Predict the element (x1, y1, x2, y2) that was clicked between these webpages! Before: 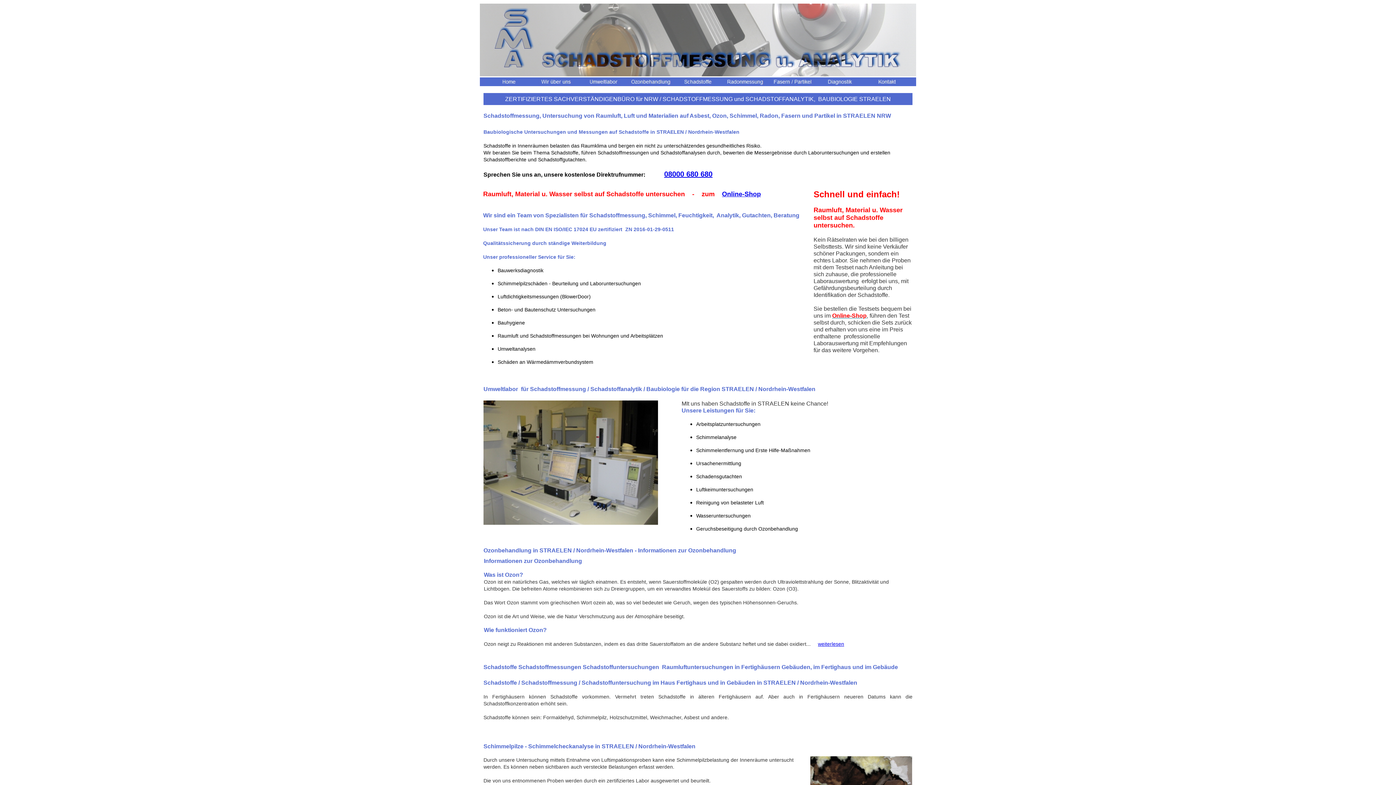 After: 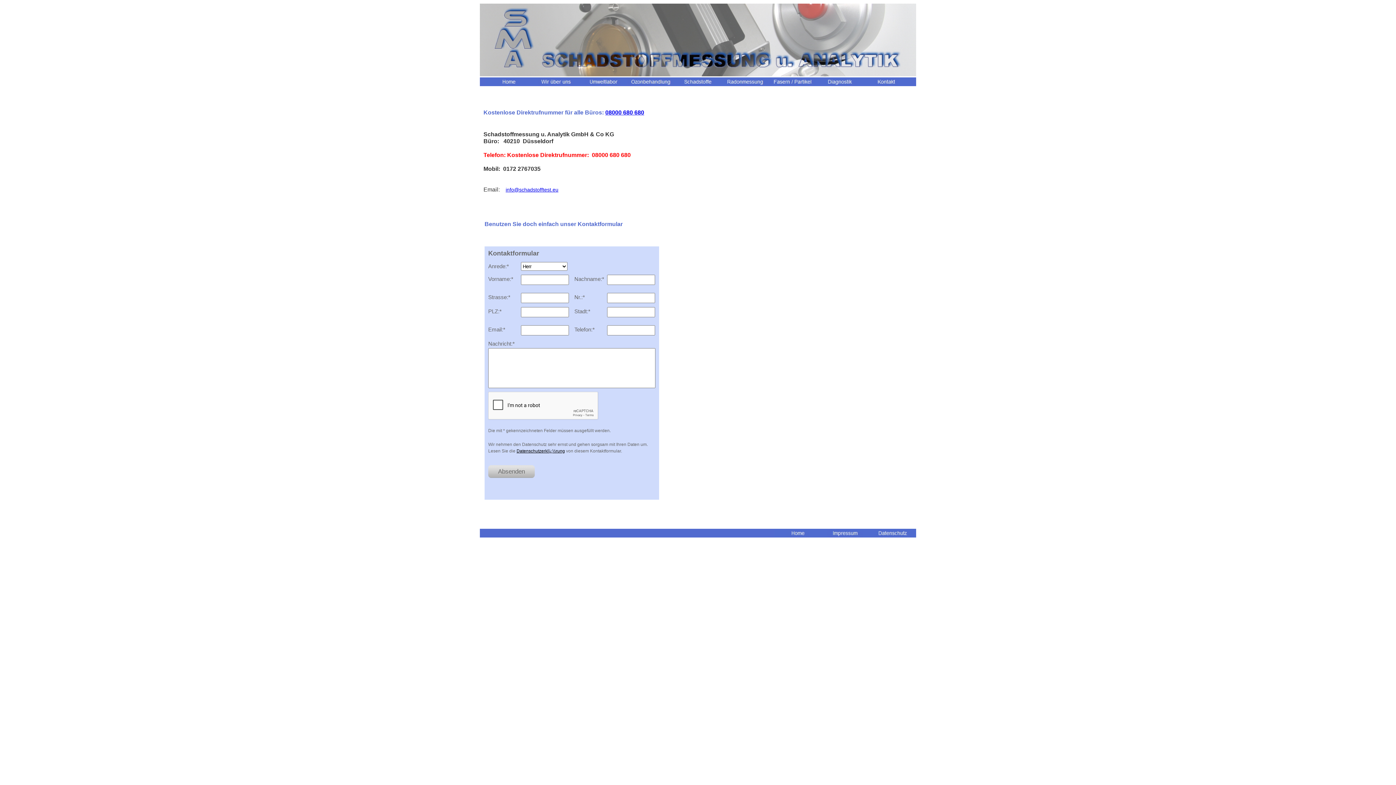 Action: bbox: (863, 77, 910, 86)